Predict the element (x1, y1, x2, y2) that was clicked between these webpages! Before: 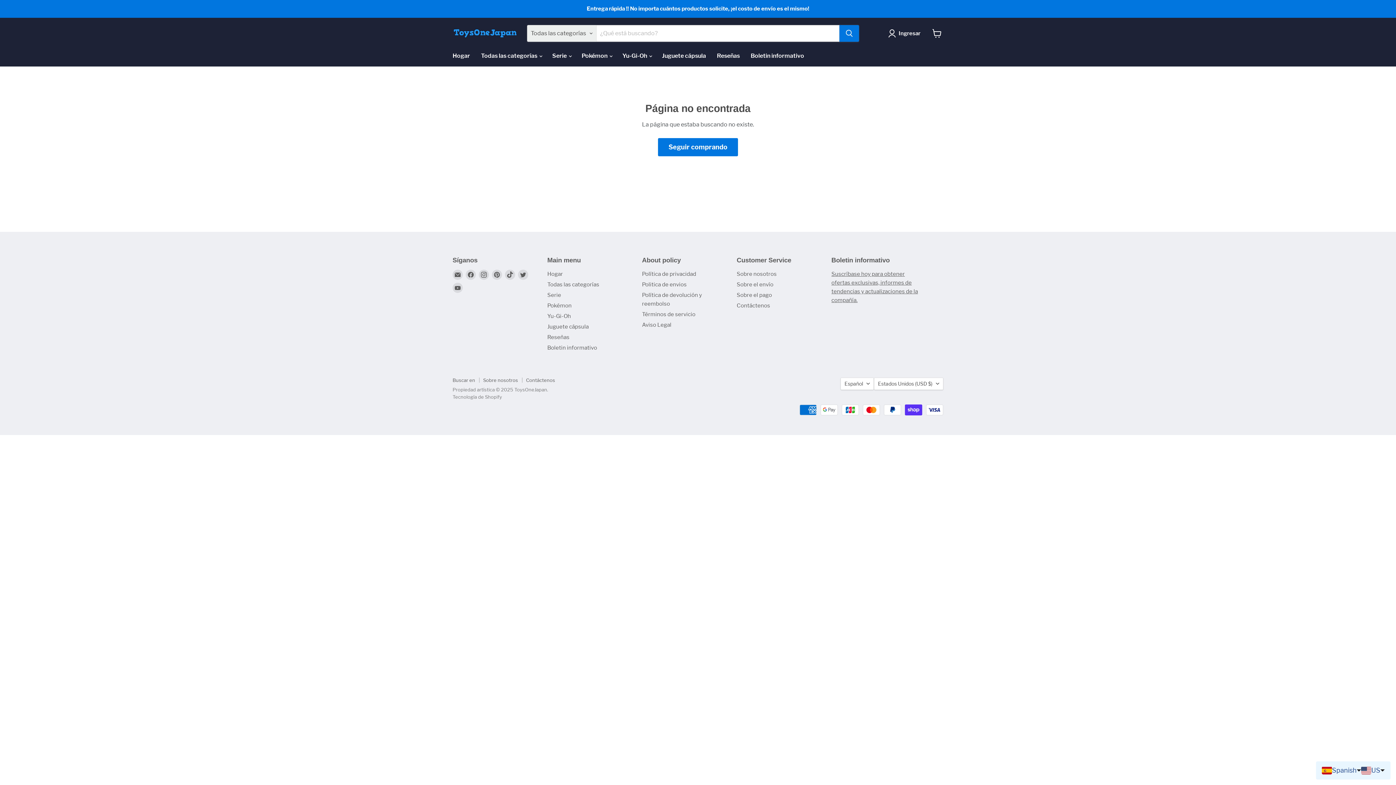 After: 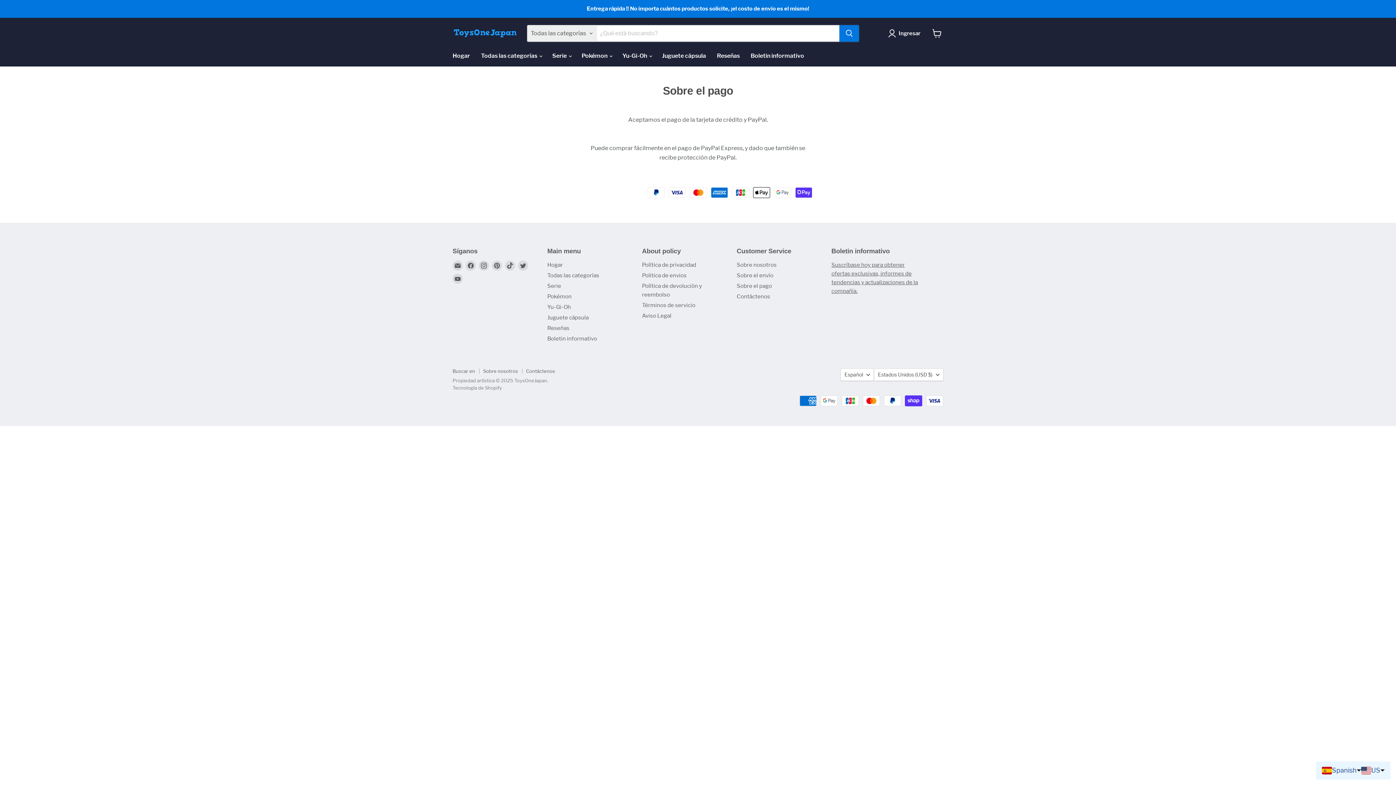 Action: bbox: (736, 291, 772, 298) label: Sobre el pago